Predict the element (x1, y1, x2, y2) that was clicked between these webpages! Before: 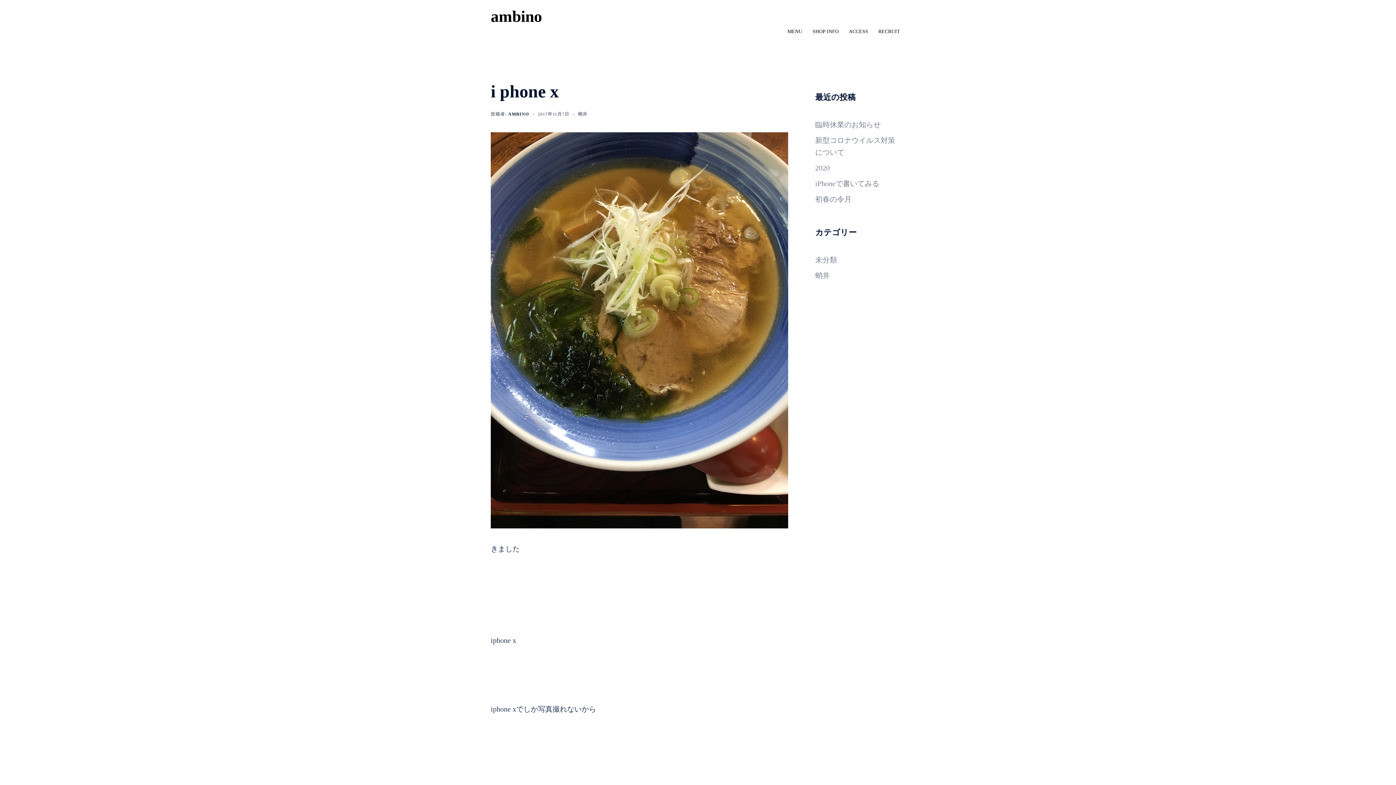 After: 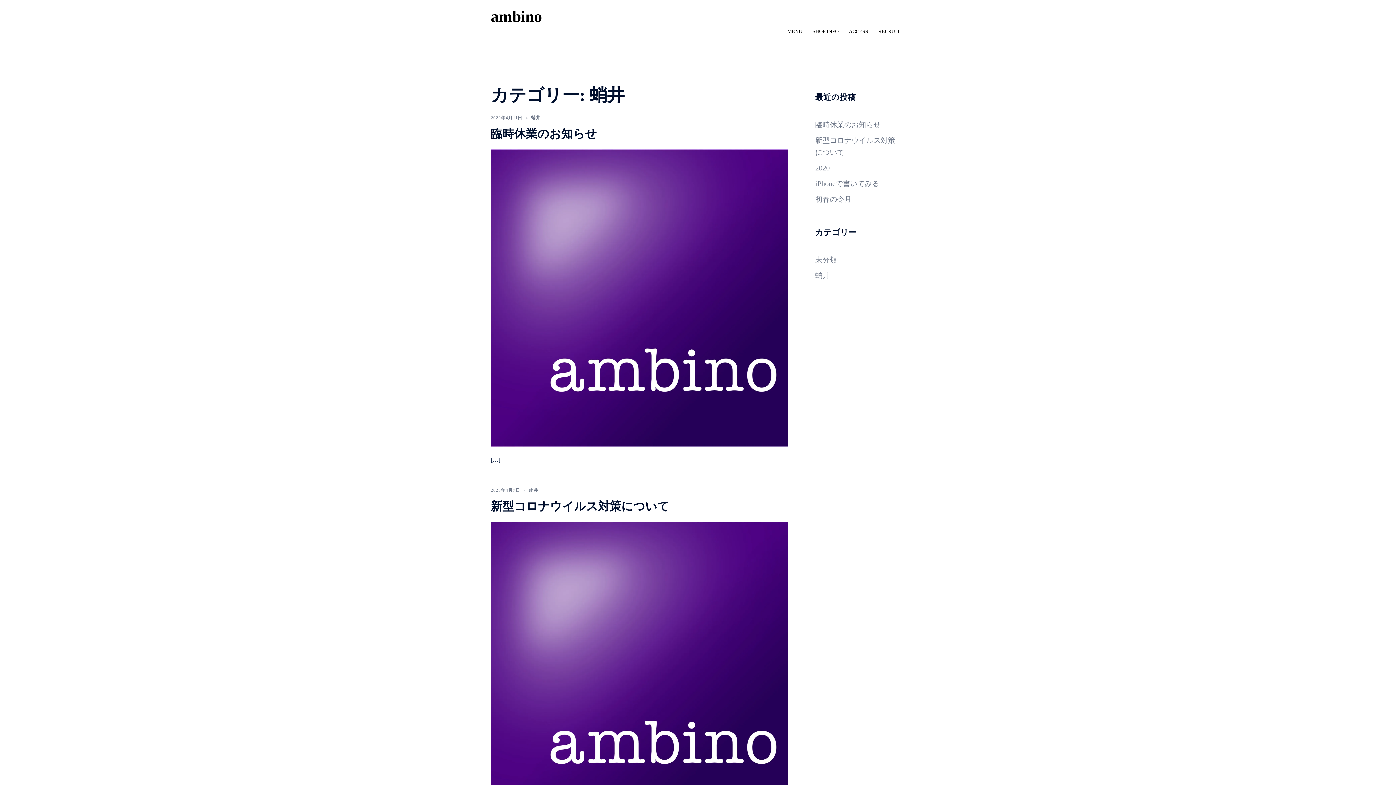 Action: label: 蛸井 bbox: (578, 111, 587, 116)